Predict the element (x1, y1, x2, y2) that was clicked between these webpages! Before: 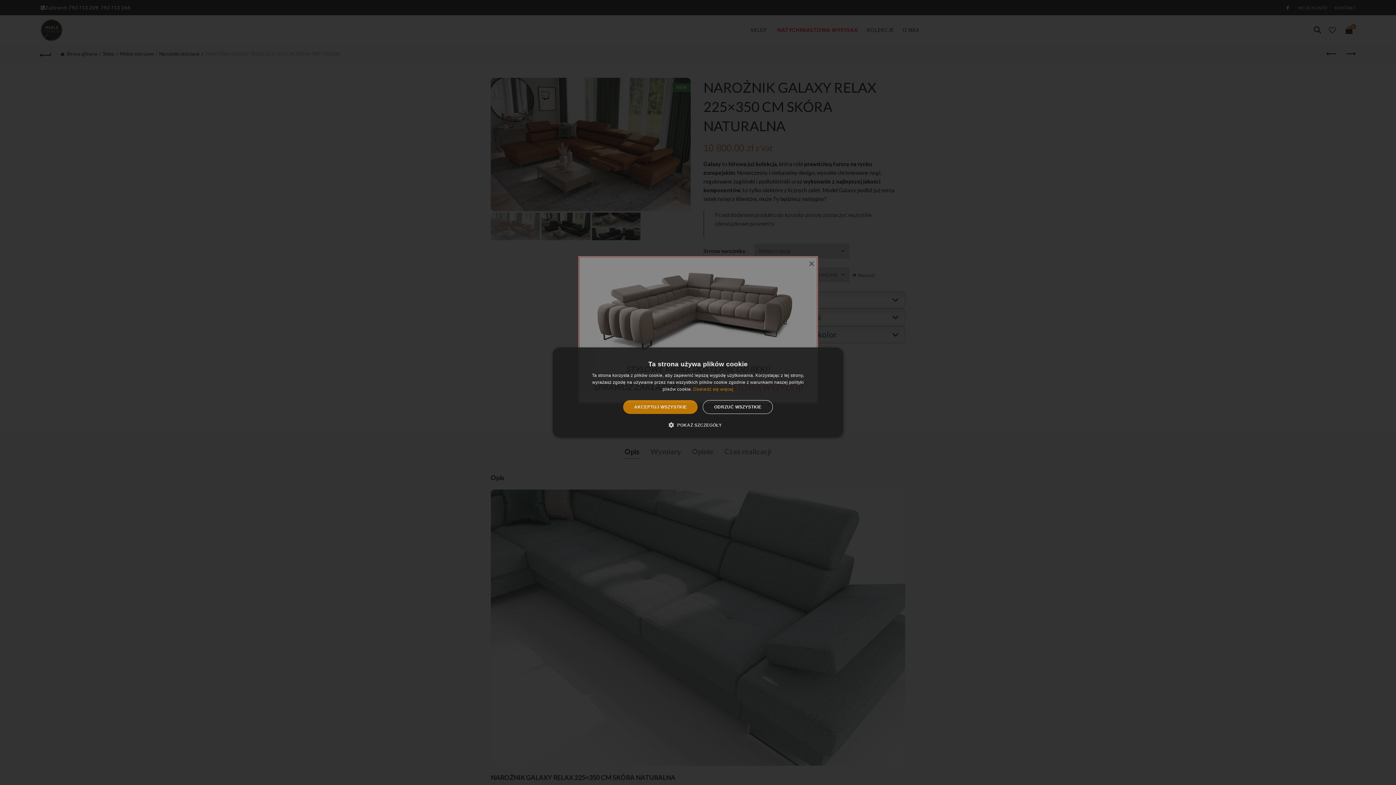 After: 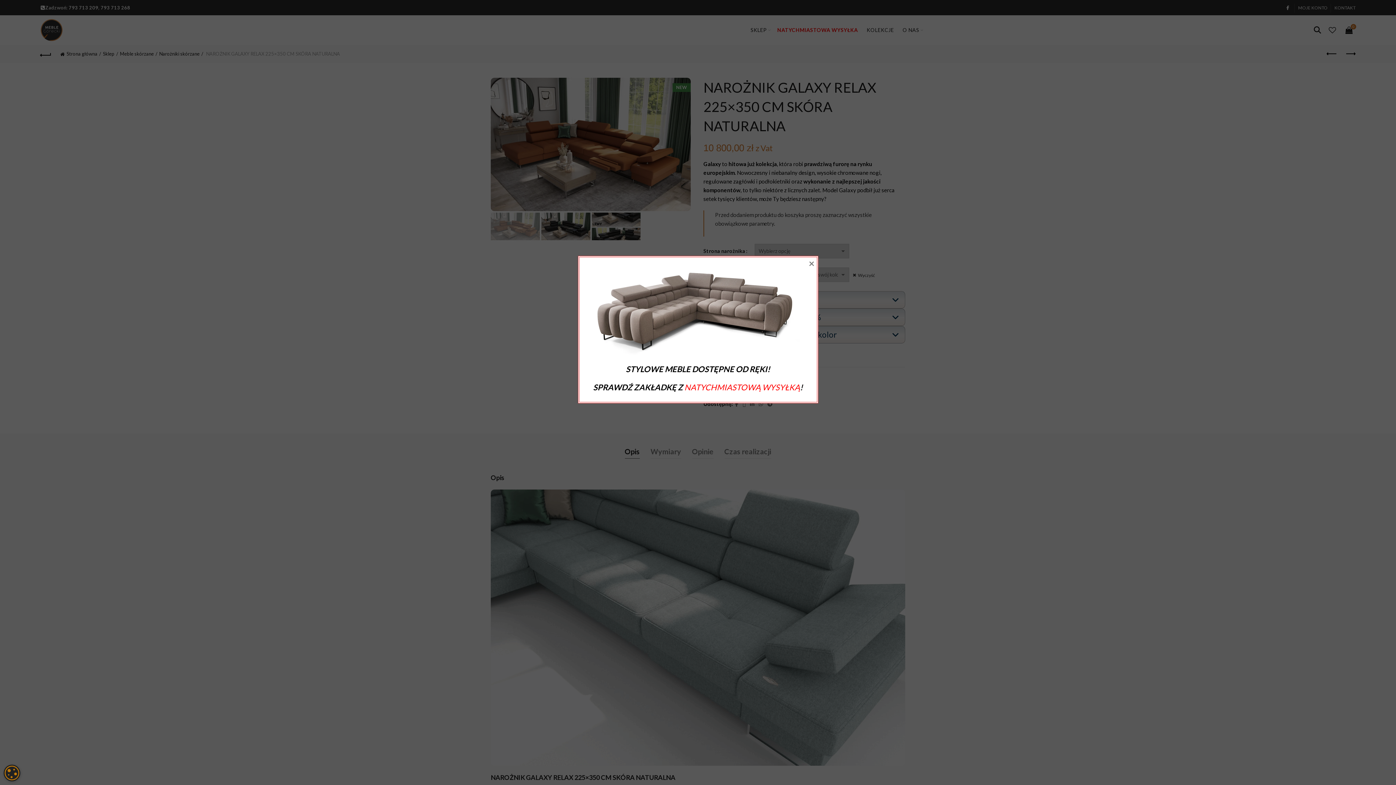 Action: label: AKCEPTUJ WSZYSTKIE bbox: (623, 400, 697, 414)